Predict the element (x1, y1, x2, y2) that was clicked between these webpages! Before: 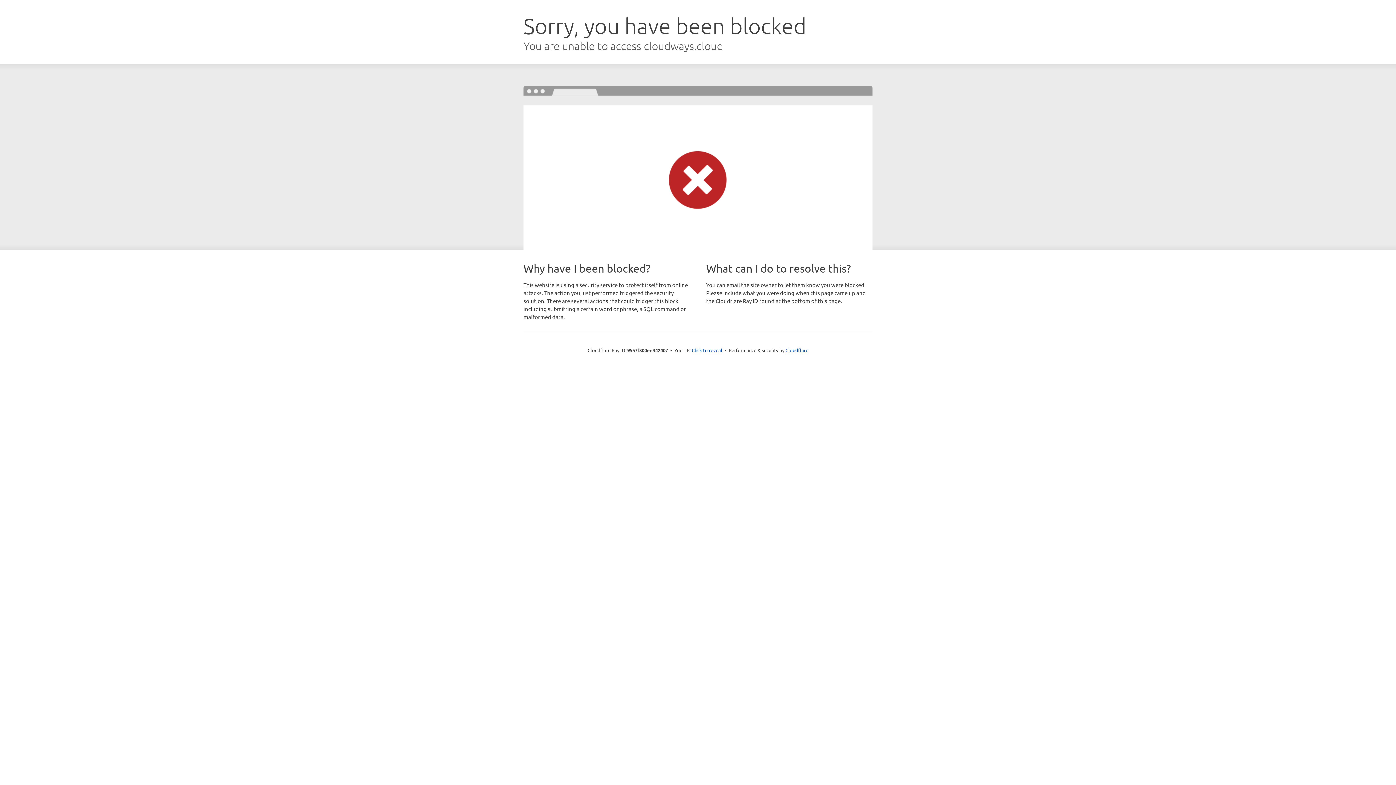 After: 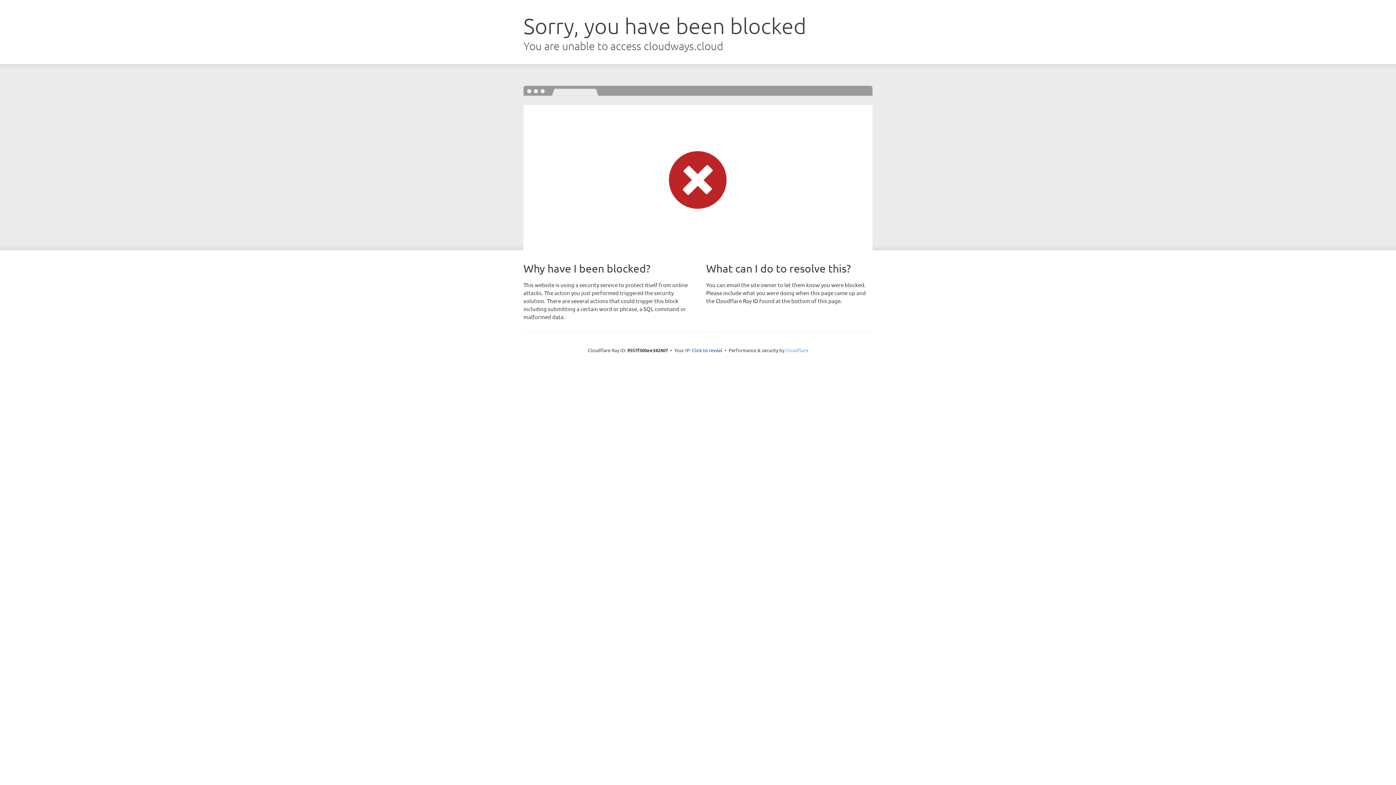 Action: bbox: (785, 347, 808, 353) label: Cloudflare